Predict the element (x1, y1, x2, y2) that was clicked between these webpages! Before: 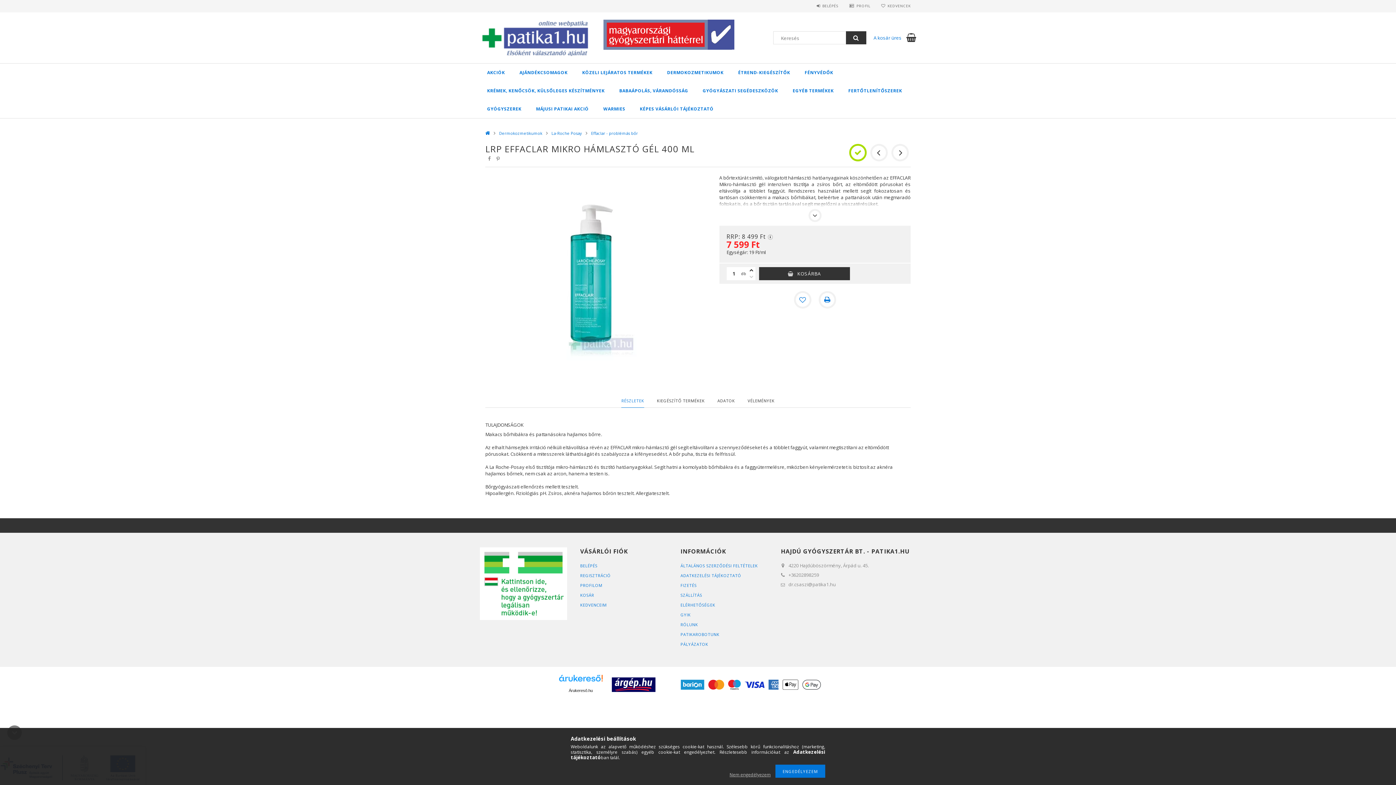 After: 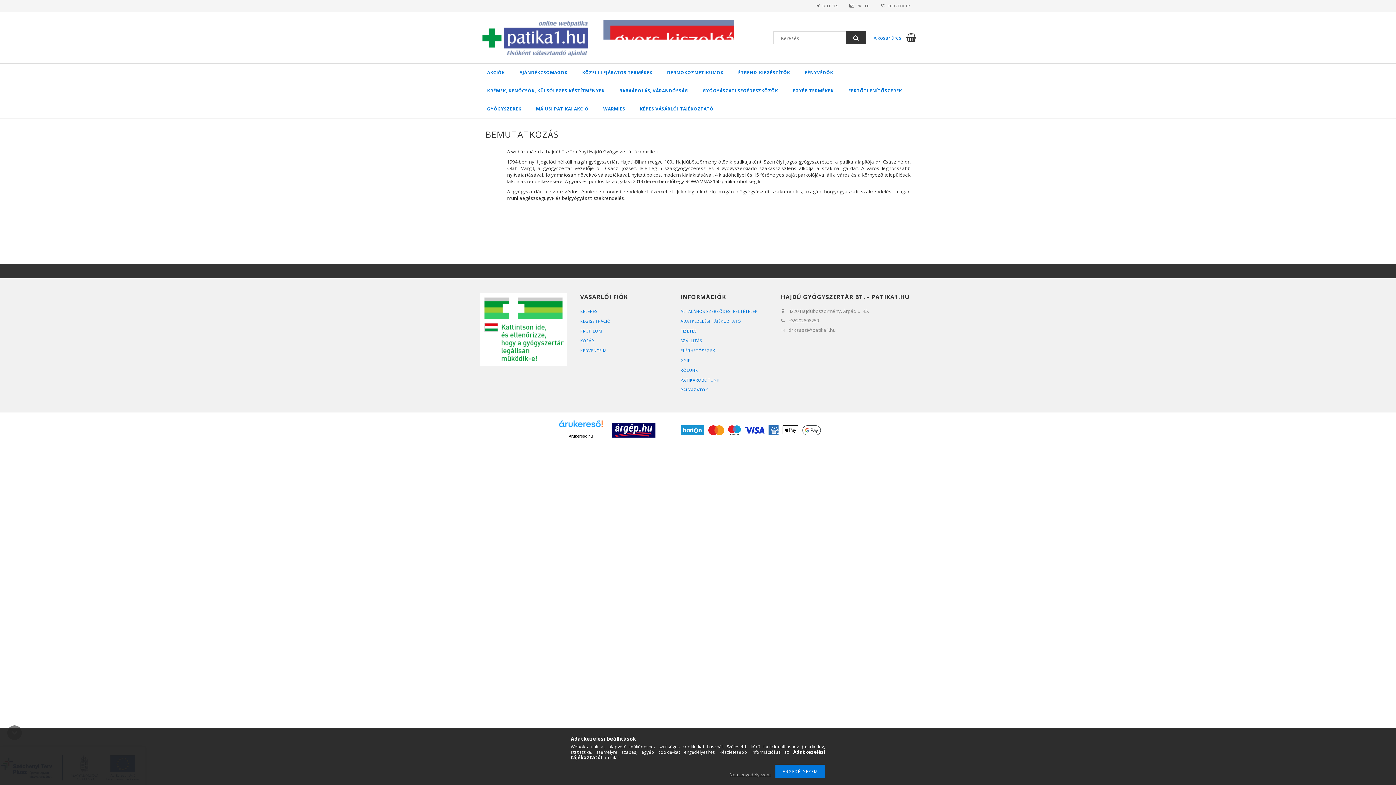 Action: bbox: (680, 622, 698, 627) label: RÓLUNK